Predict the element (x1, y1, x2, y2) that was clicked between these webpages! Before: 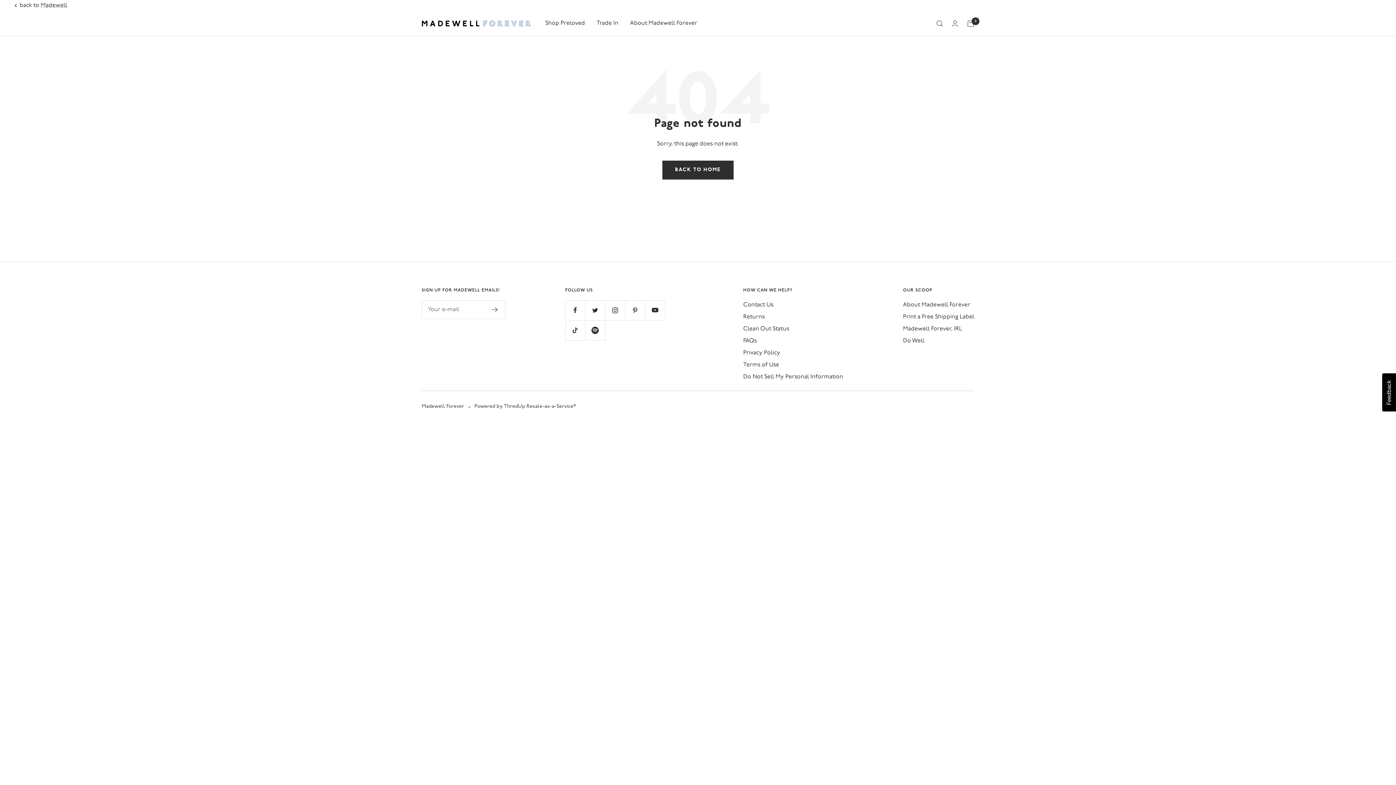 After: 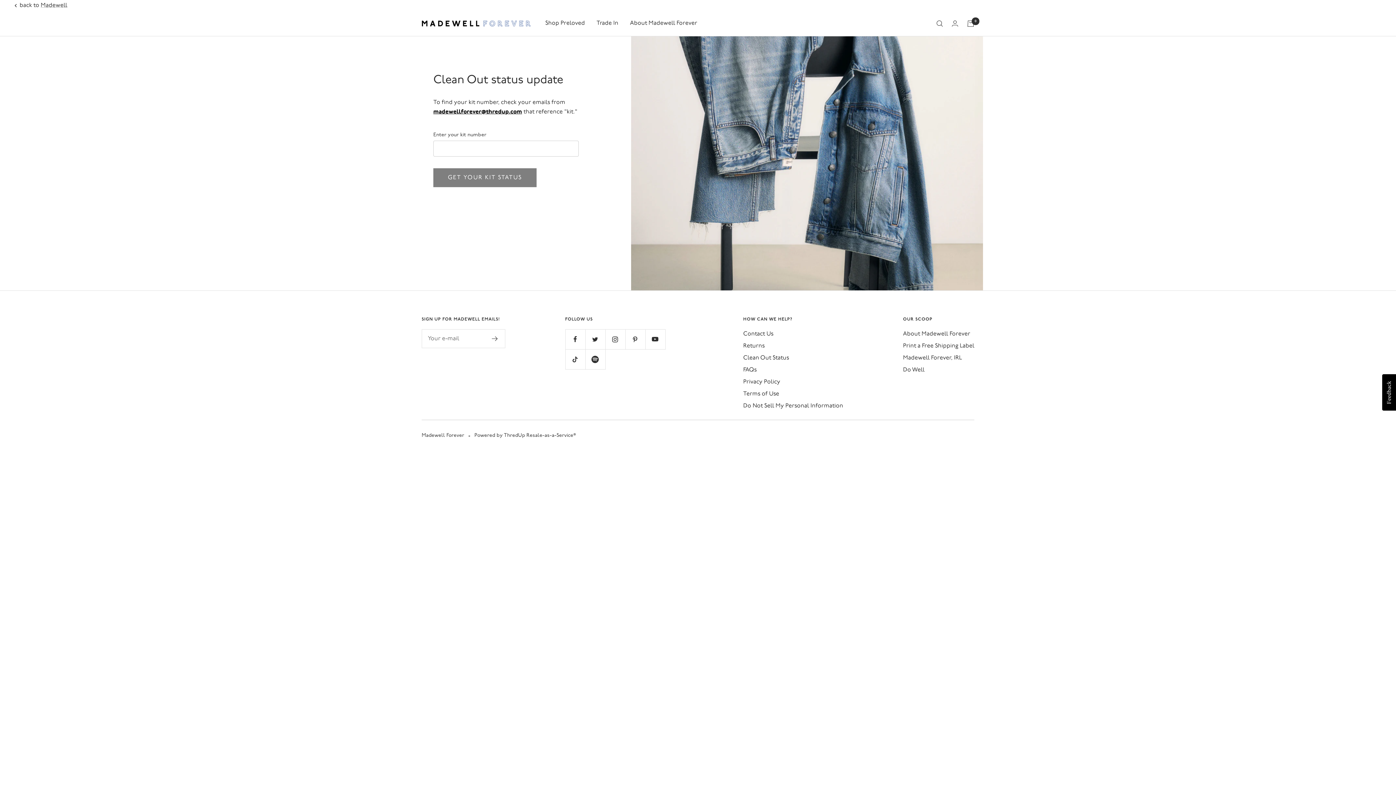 Action: label: Clean Out Status bbox: (743, 324, 789, 334)